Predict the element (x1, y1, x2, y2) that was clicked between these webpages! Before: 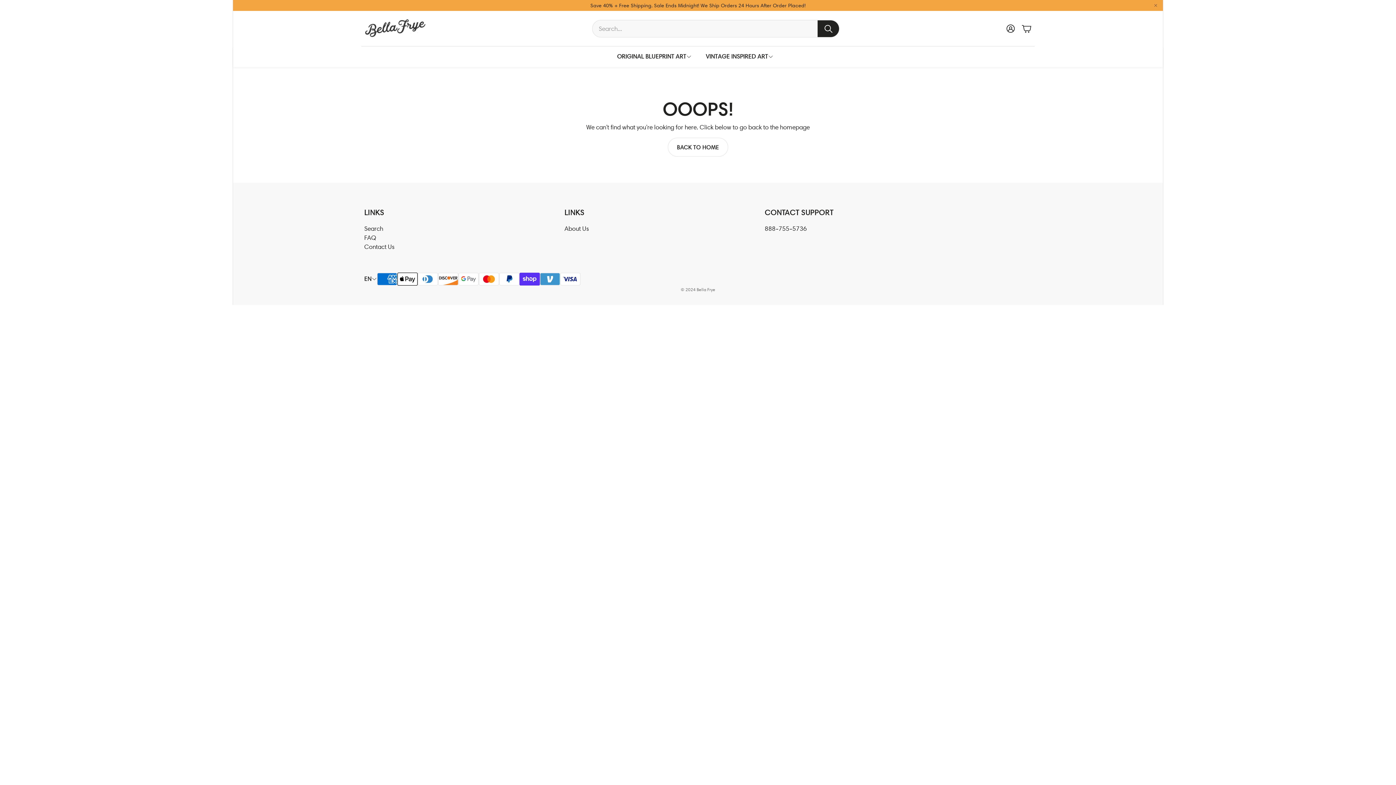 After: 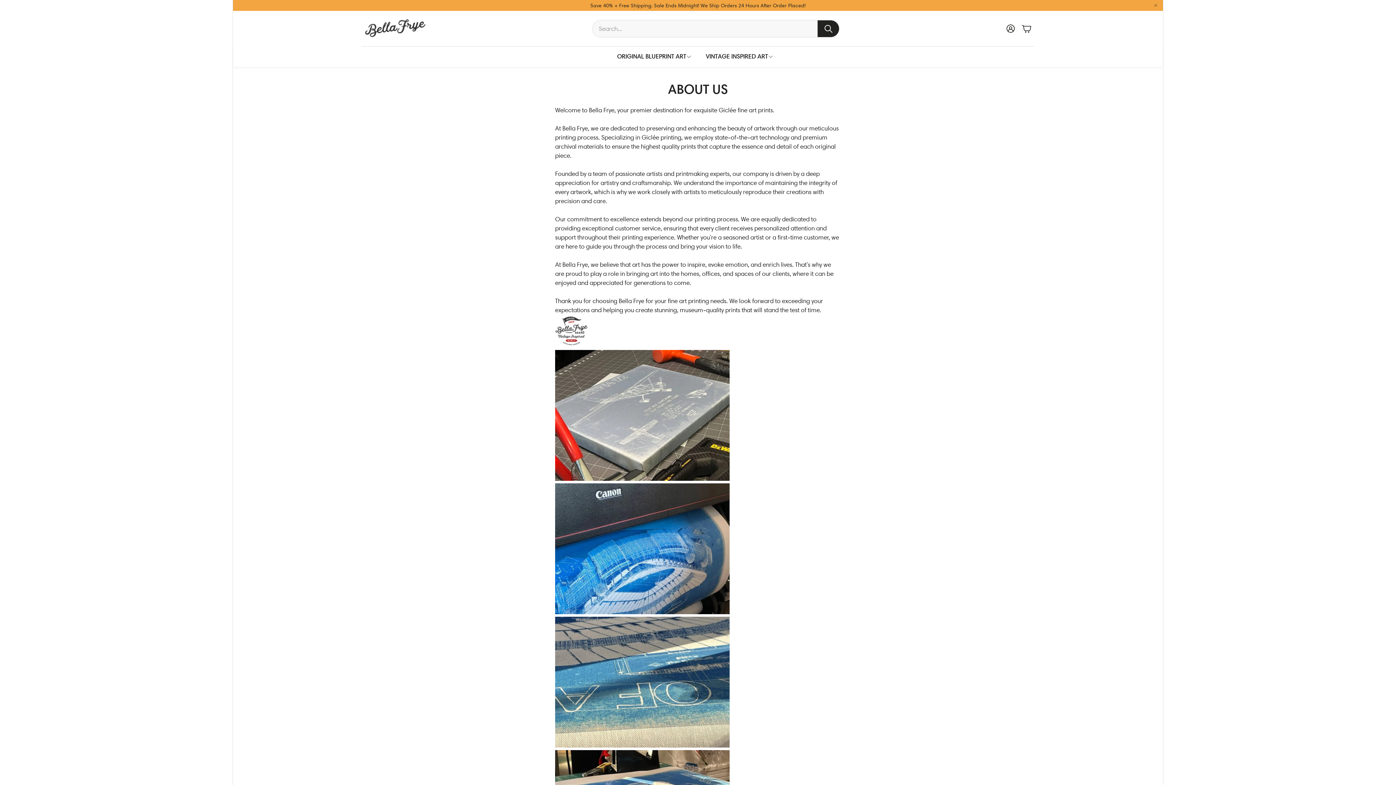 Action: label: About Us bbox: (564, 224, 589, 232)